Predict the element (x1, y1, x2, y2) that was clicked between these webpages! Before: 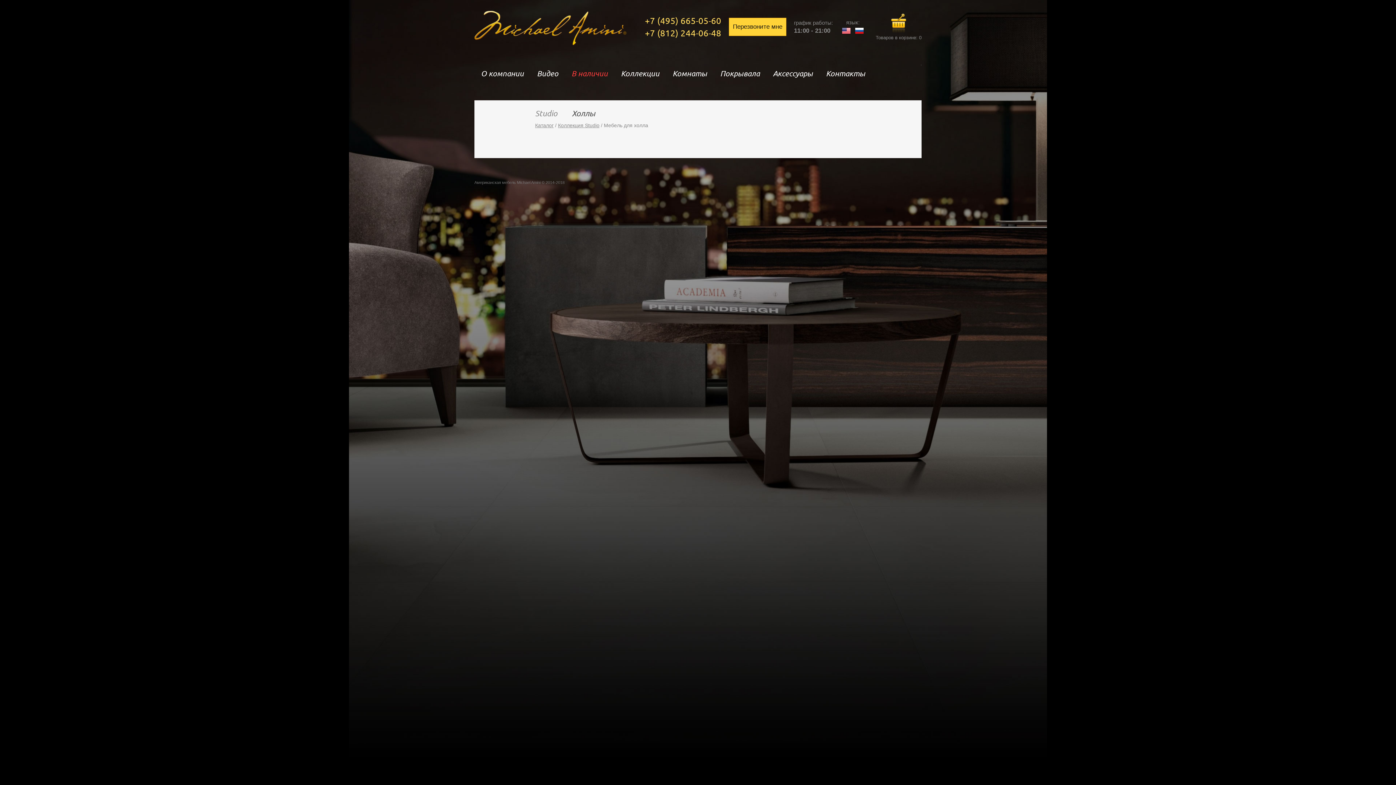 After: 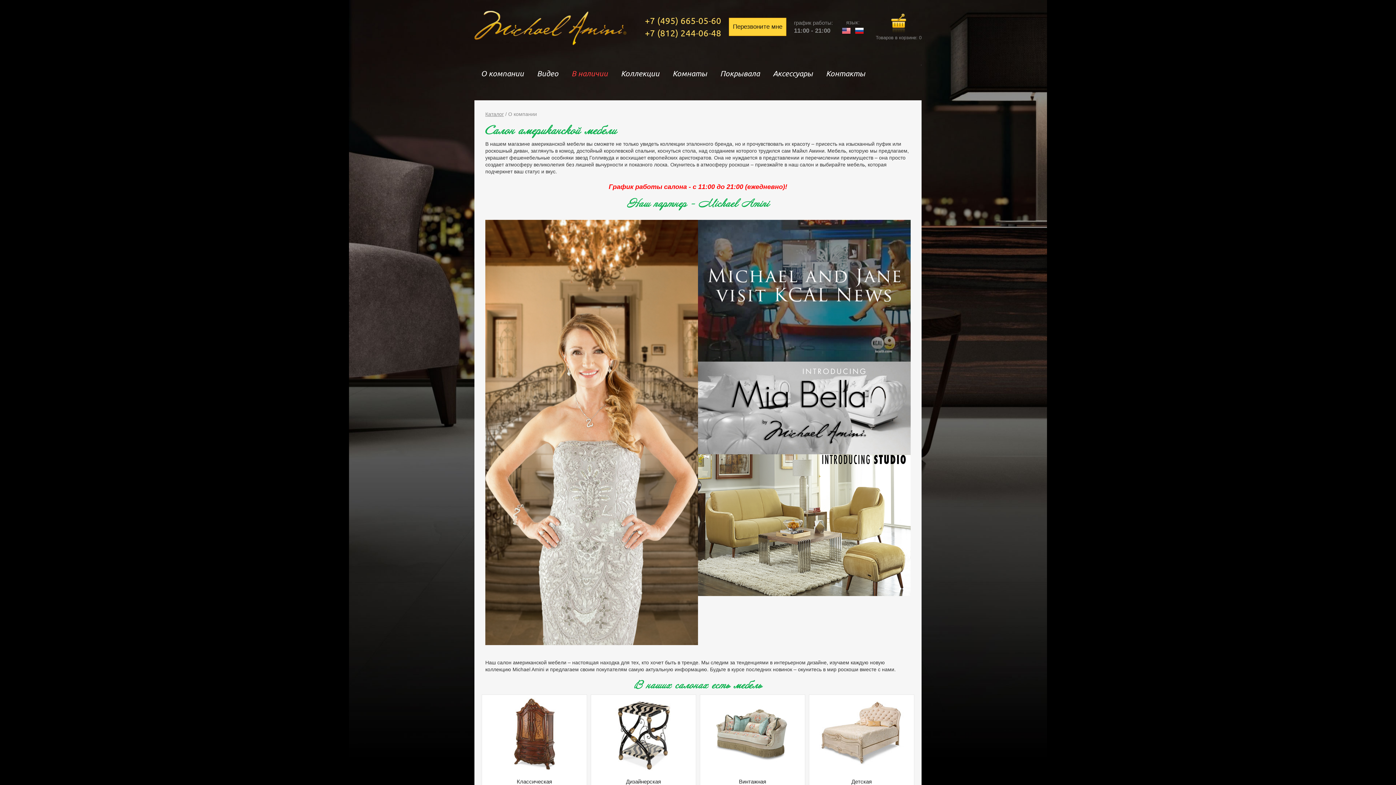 Action: label: О компании bbox: (481, 67, 524, 78)